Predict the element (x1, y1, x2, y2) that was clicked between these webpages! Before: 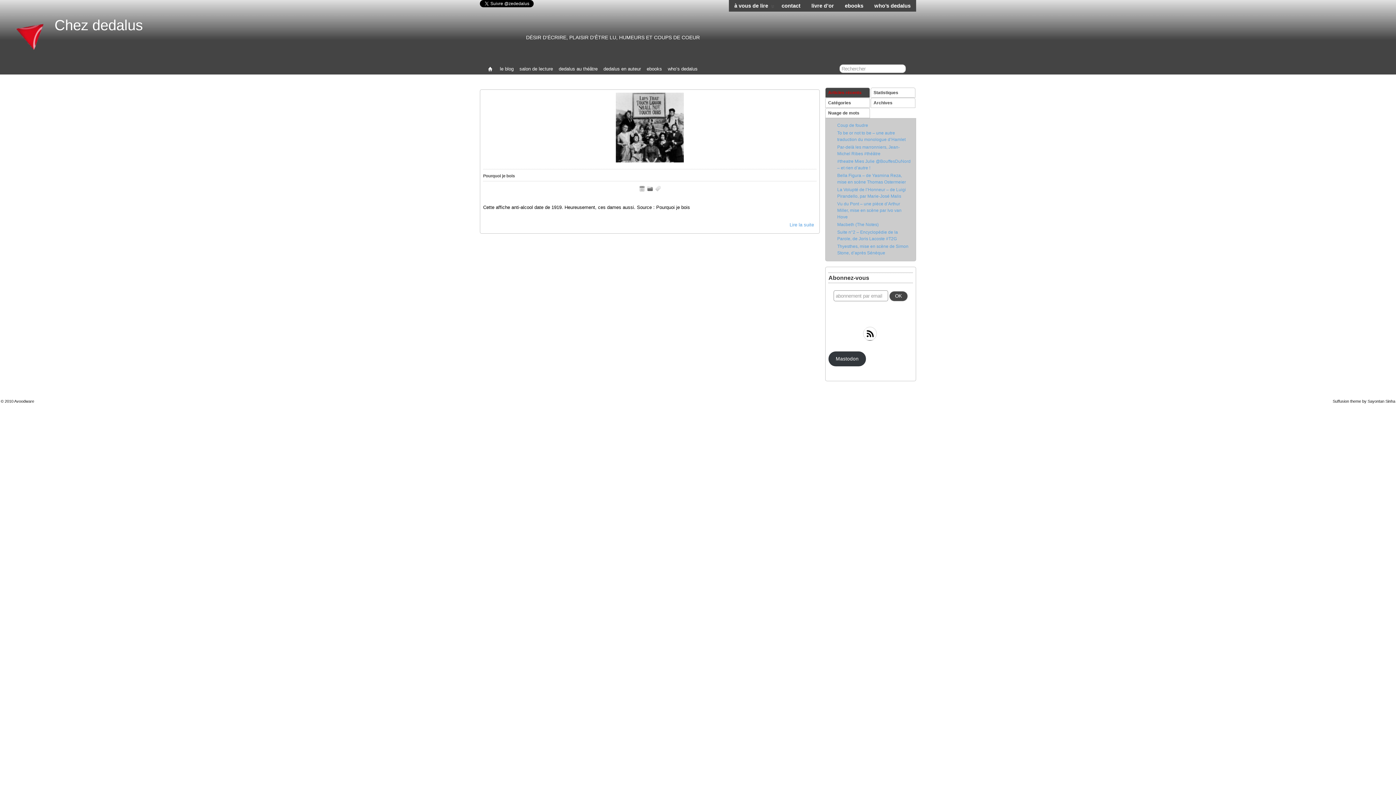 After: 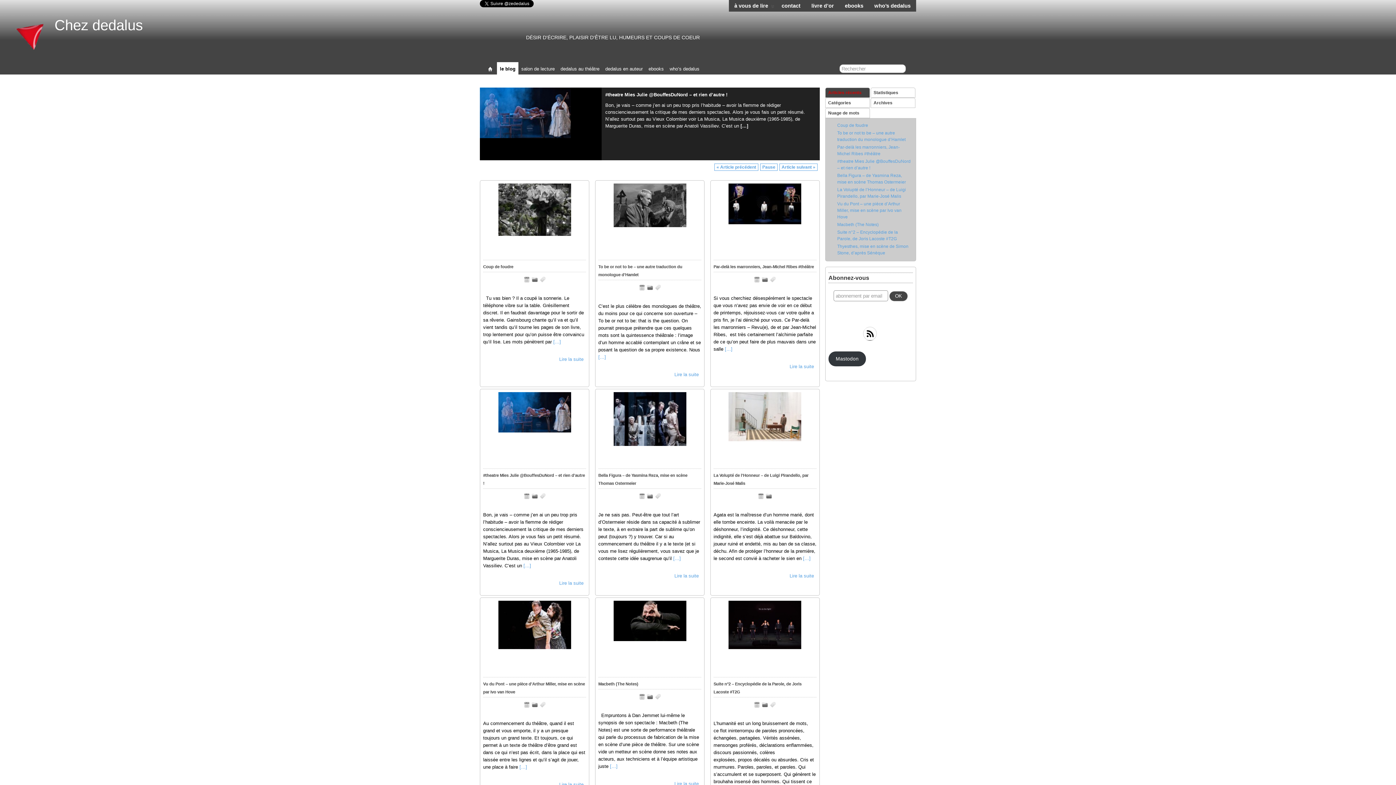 Action: bbox: (497, 62, 516, 74) label: le blog